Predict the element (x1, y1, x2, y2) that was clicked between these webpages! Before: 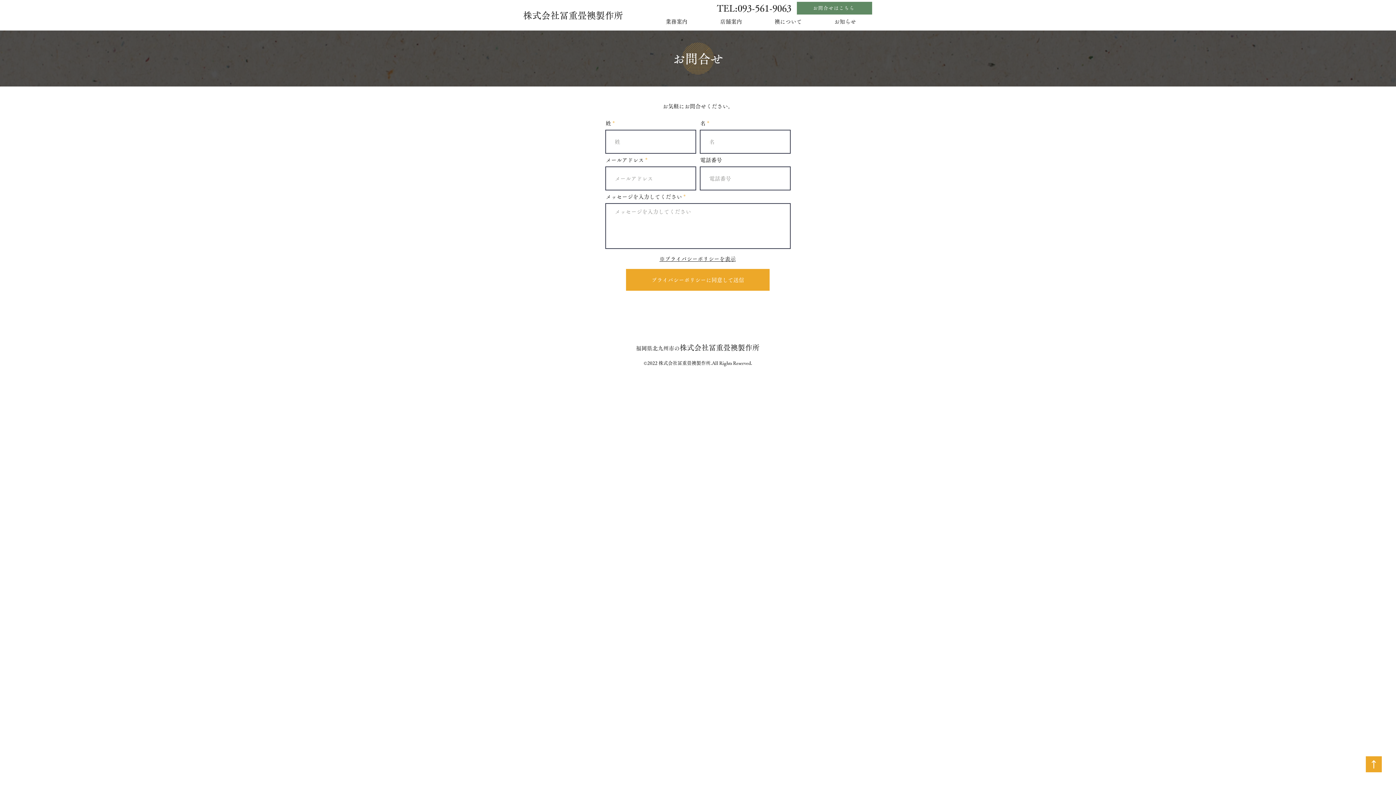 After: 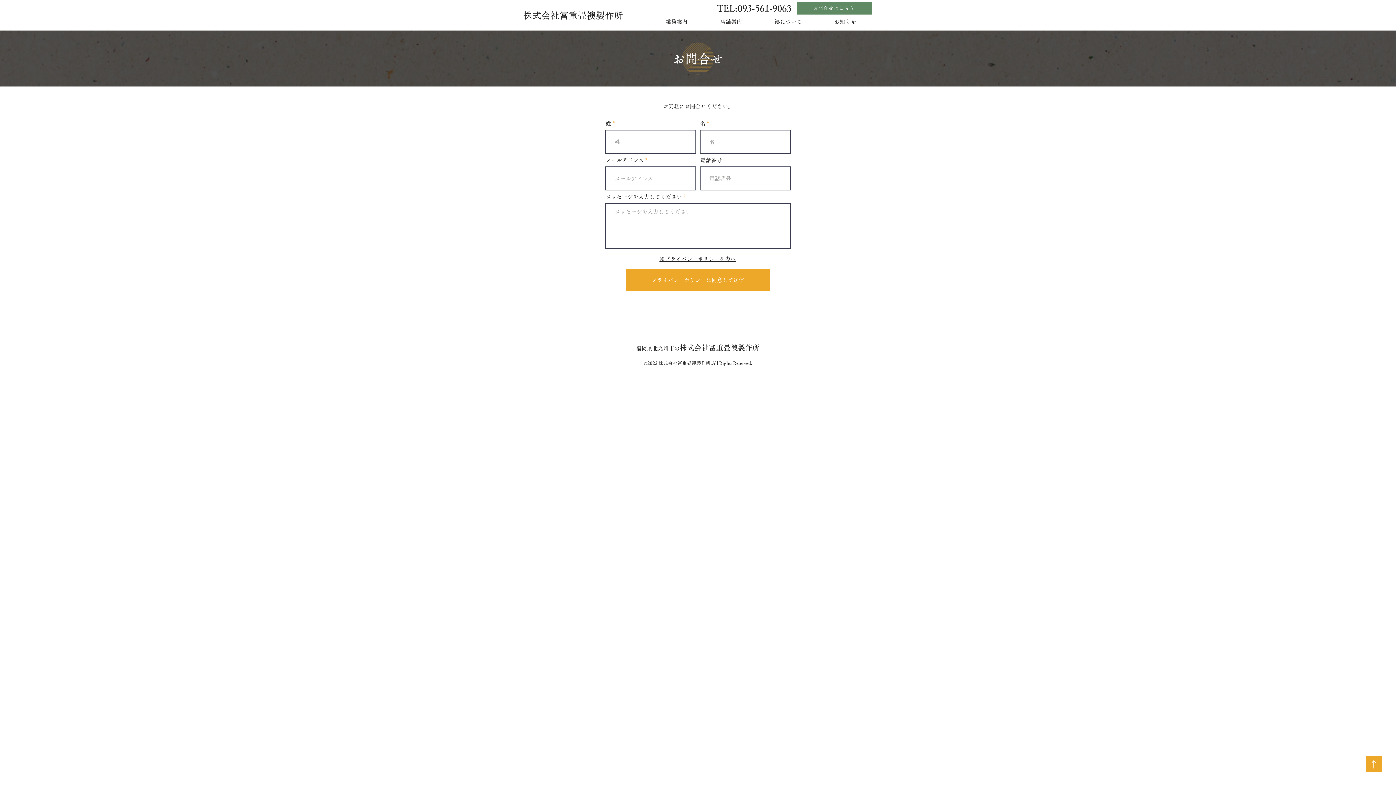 Action: label: お問合せはこちら bbox: (797, 1, 872, 14)